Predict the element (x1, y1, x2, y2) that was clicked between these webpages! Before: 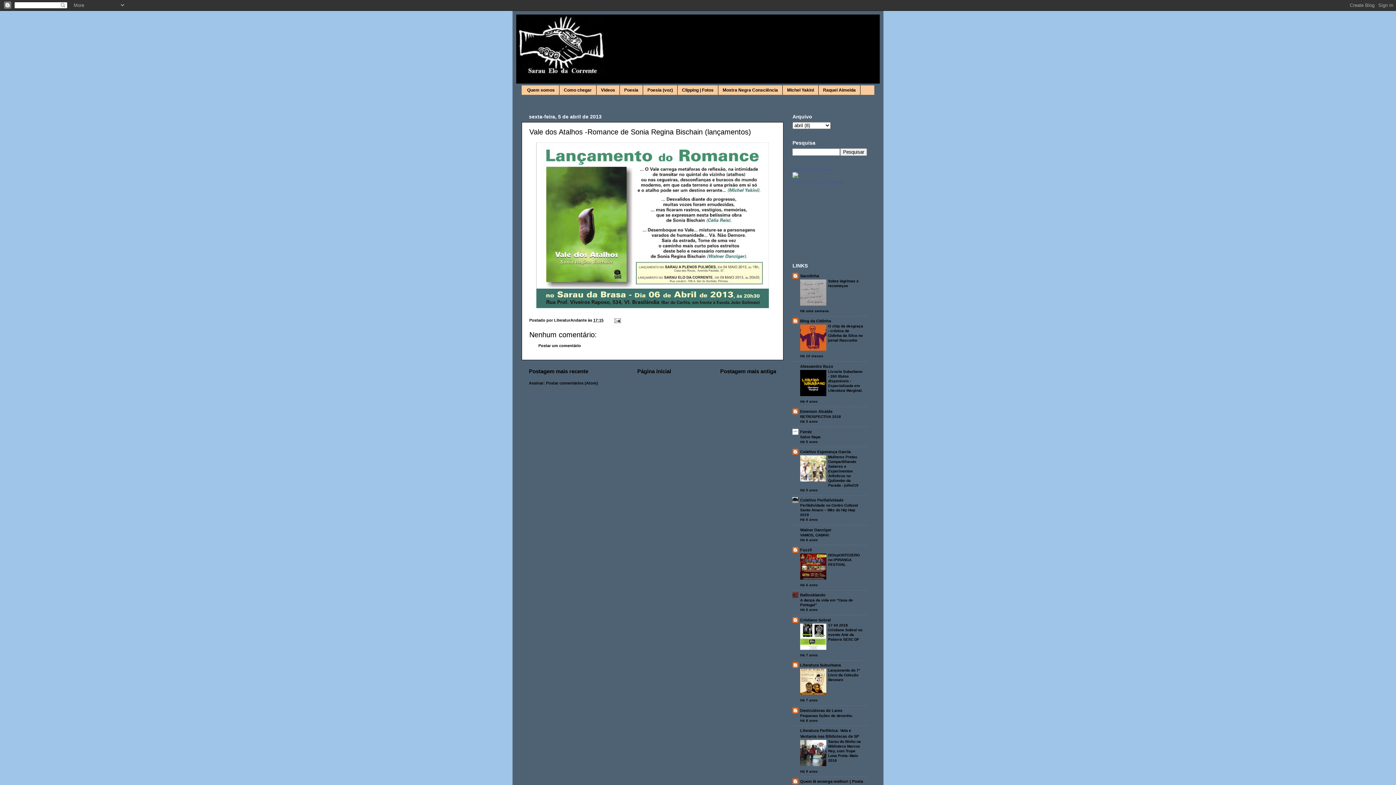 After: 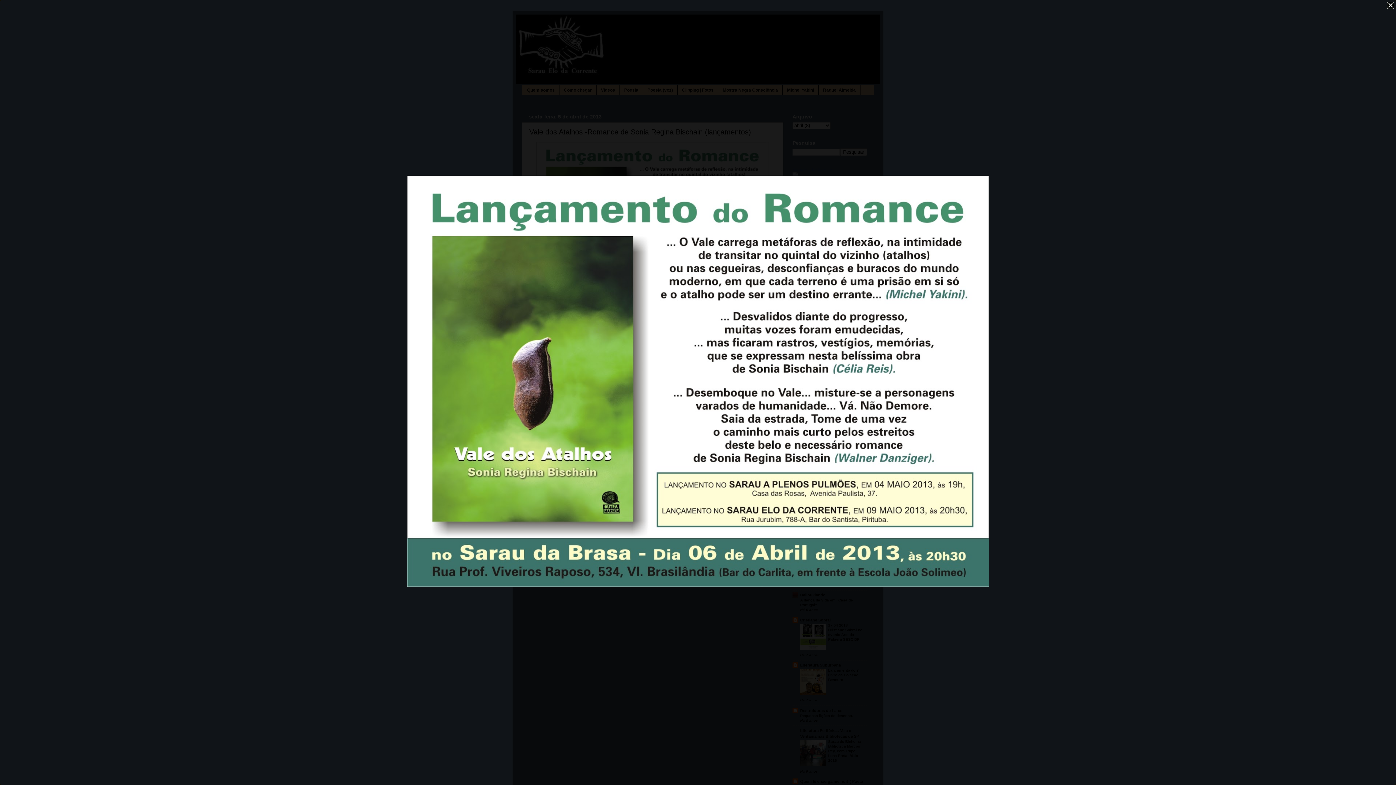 Action: bbox: (536, 304, 769, 309)